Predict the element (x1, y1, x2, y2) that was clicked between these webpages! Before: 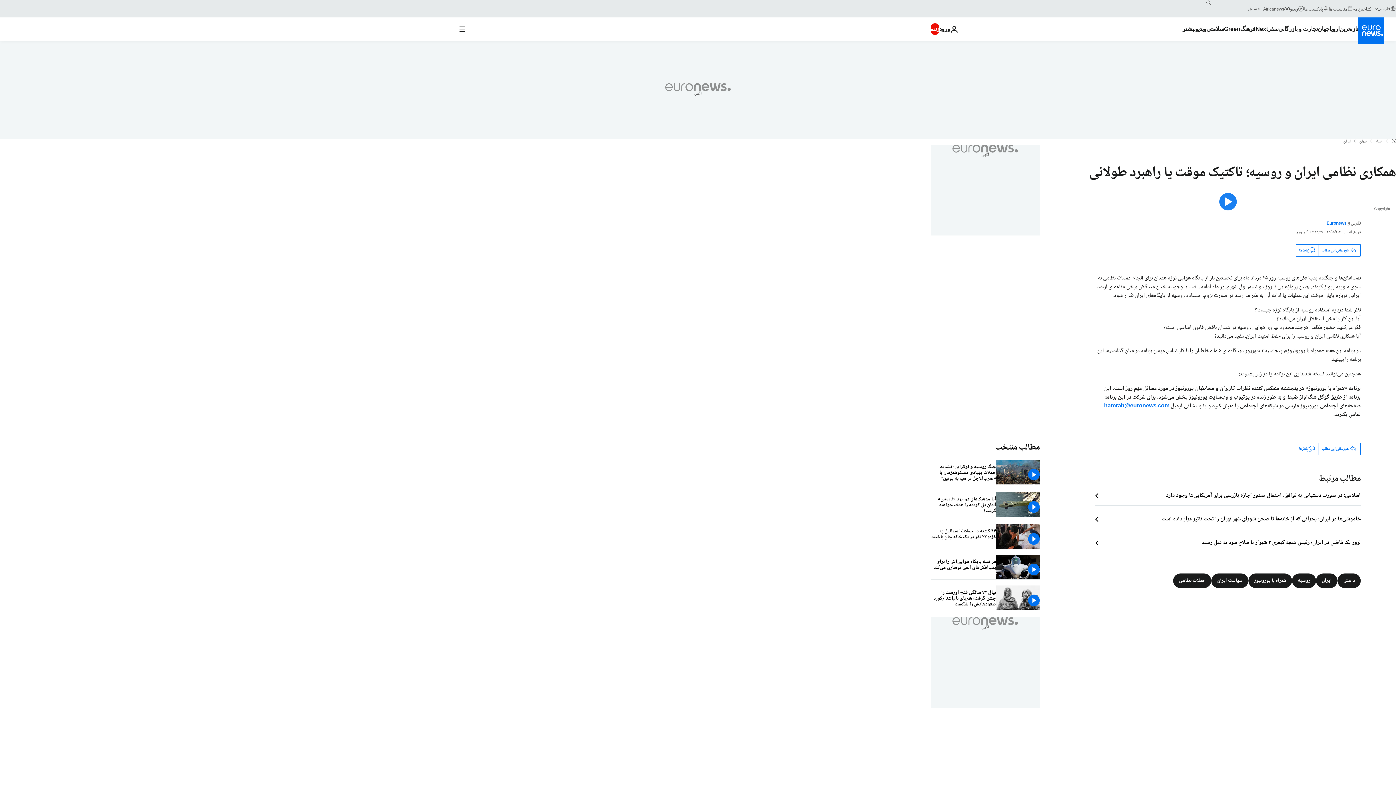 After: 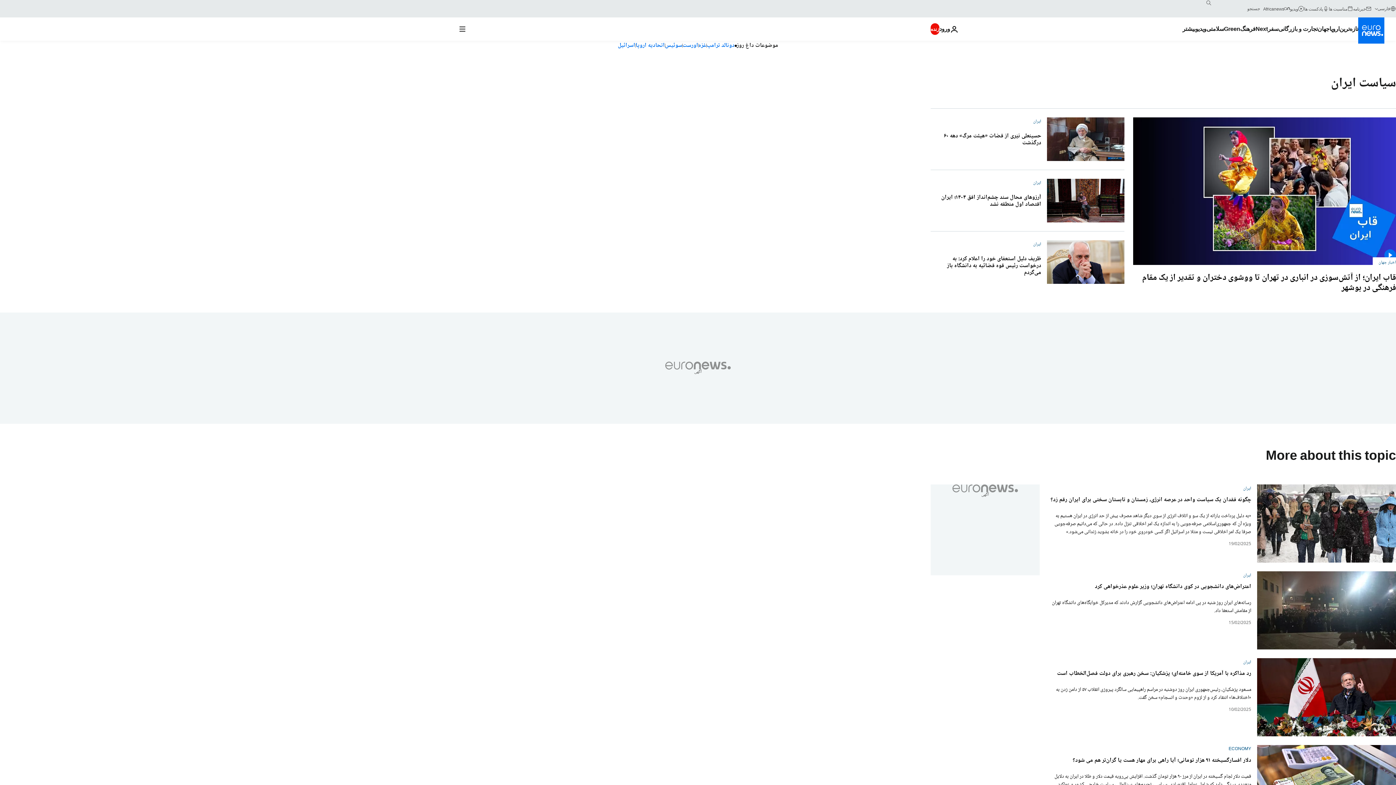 Action: label: سیاست ایران bbox: (1211, 573, 1248, 588)